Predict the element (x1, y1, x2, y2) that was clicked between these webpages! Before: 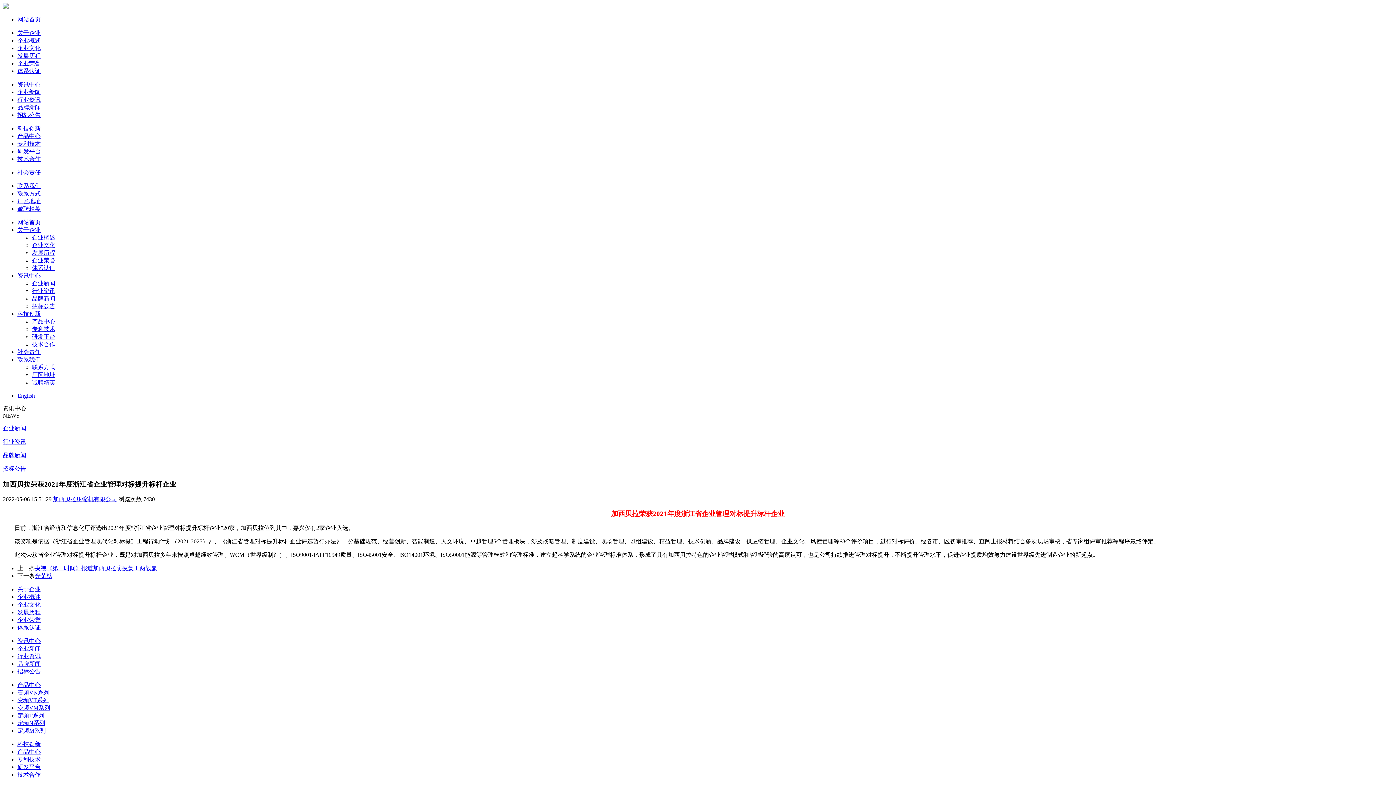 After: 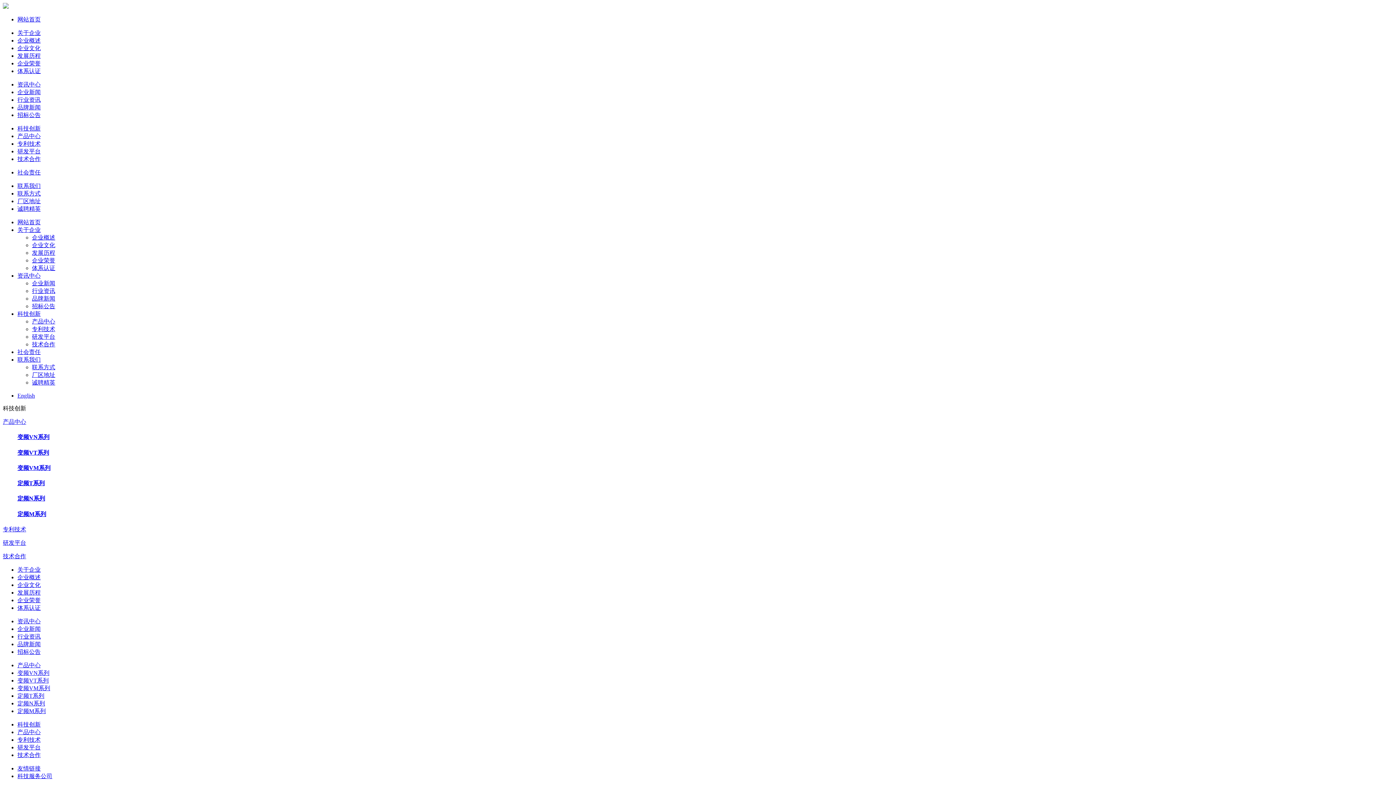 Action: label: 专利技术 bbox: (17, 756, 40, 763)